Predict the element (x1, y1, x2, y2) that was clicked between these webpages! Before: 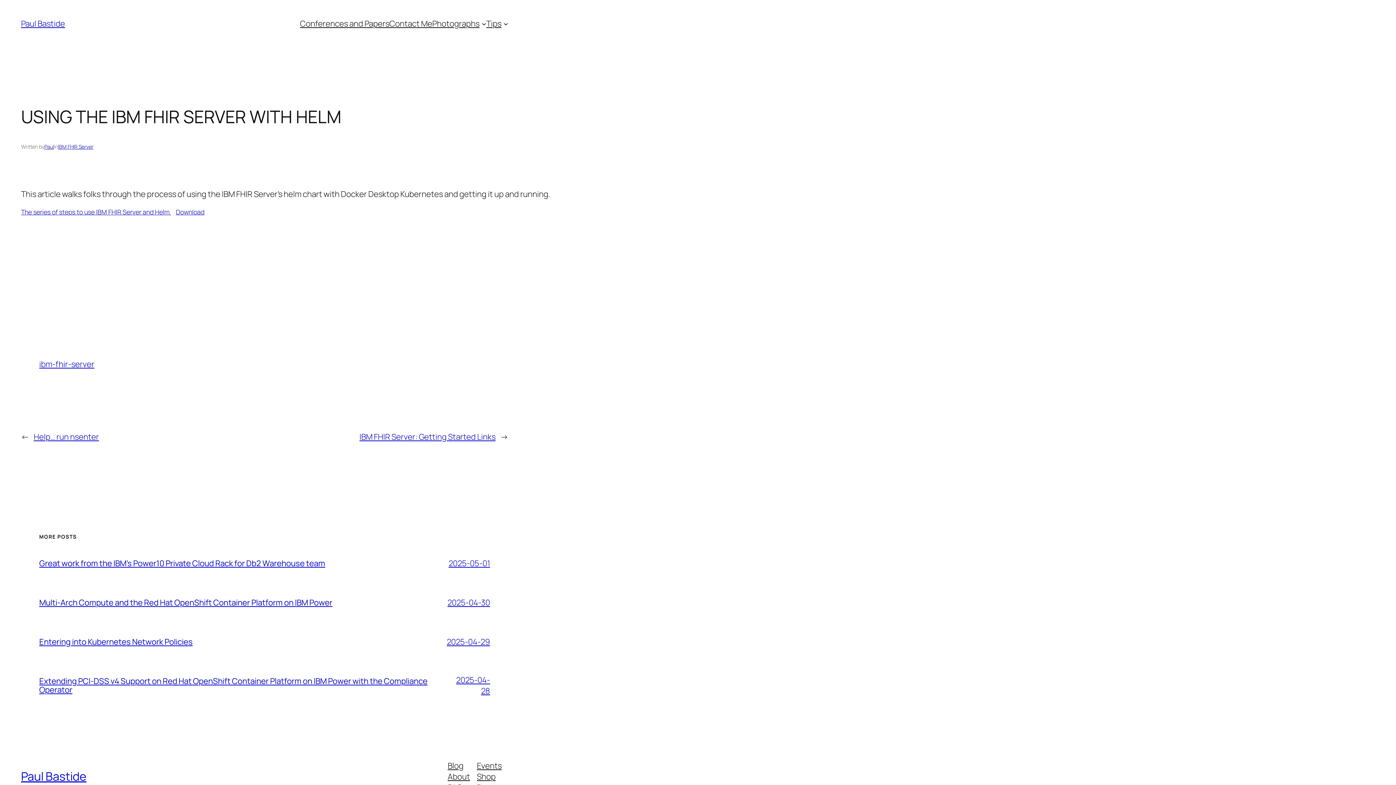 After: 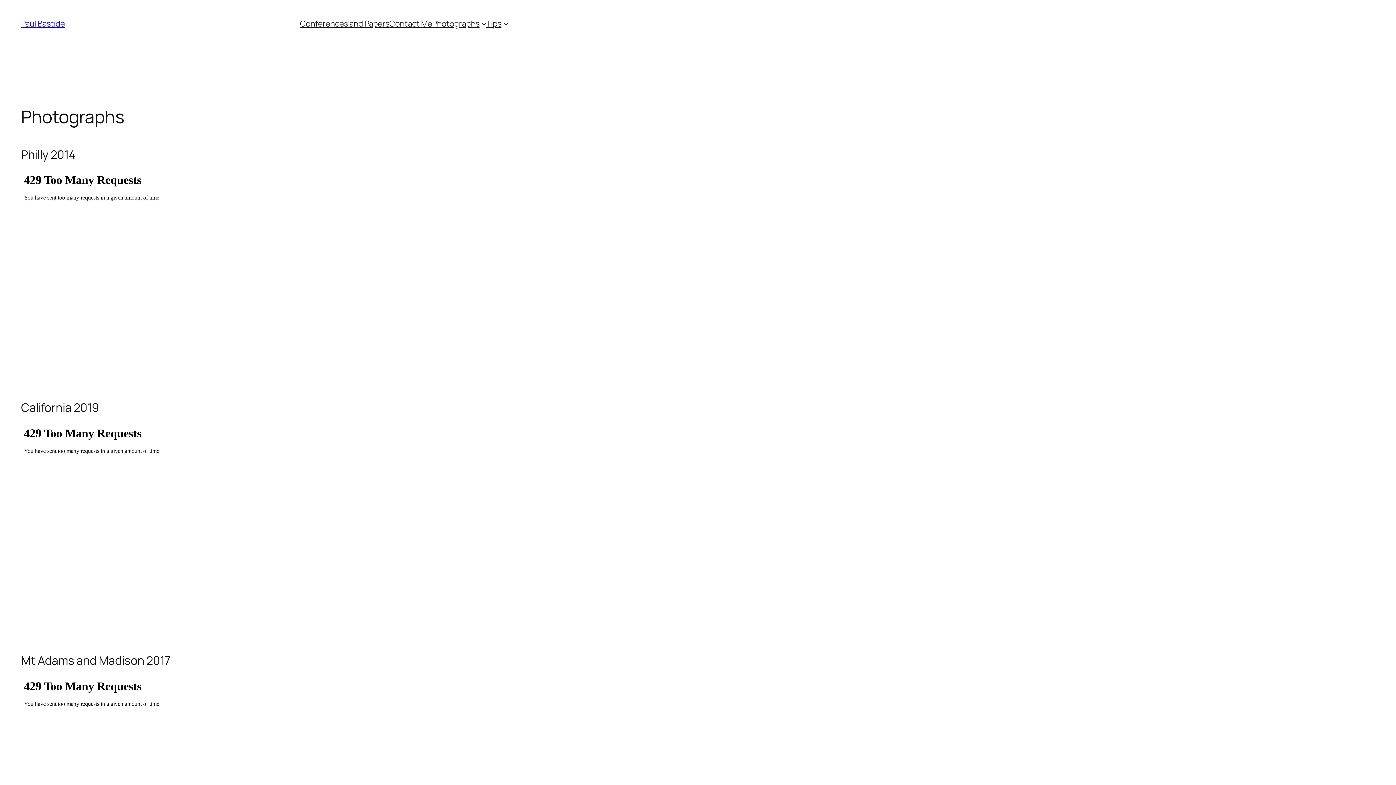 Action: bbox: (432, 18, 479, 29) label: Photographs